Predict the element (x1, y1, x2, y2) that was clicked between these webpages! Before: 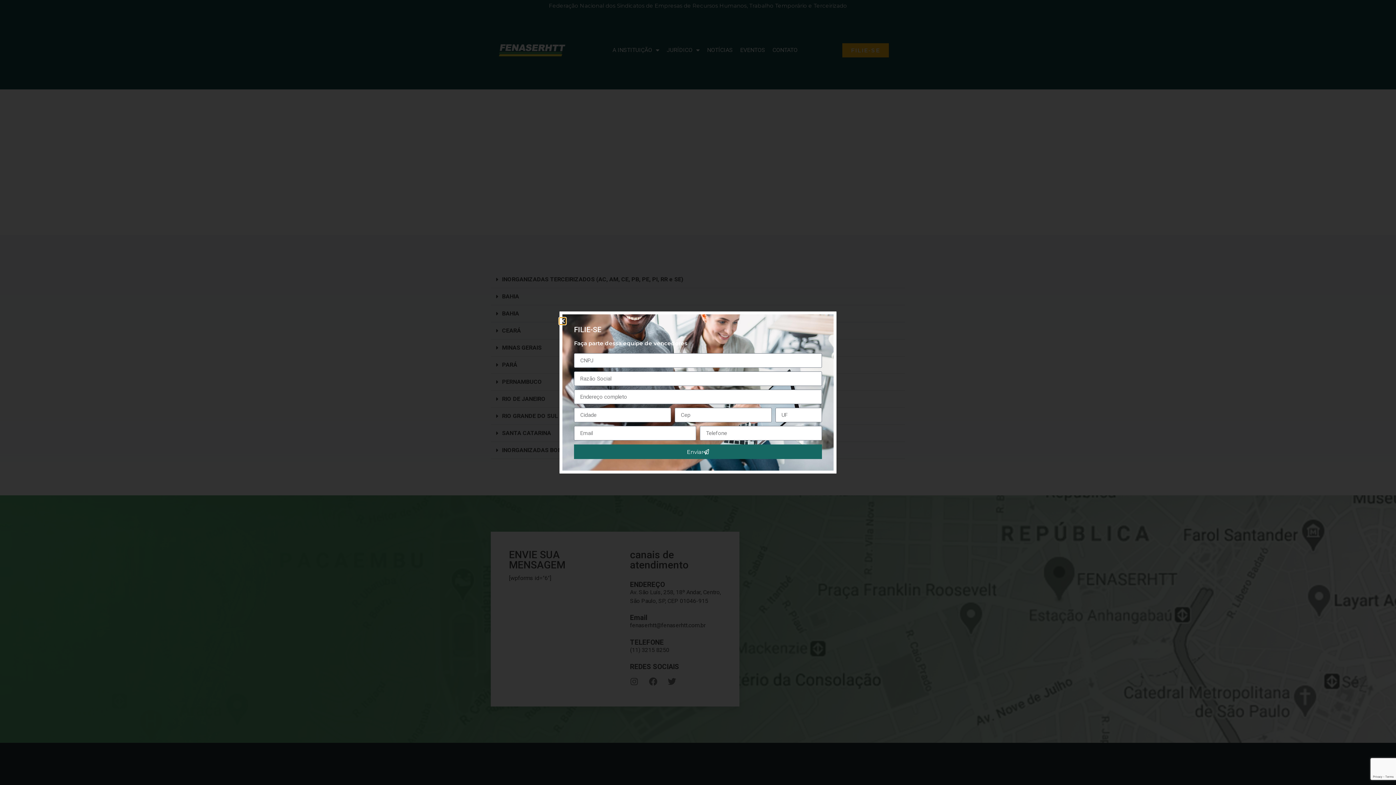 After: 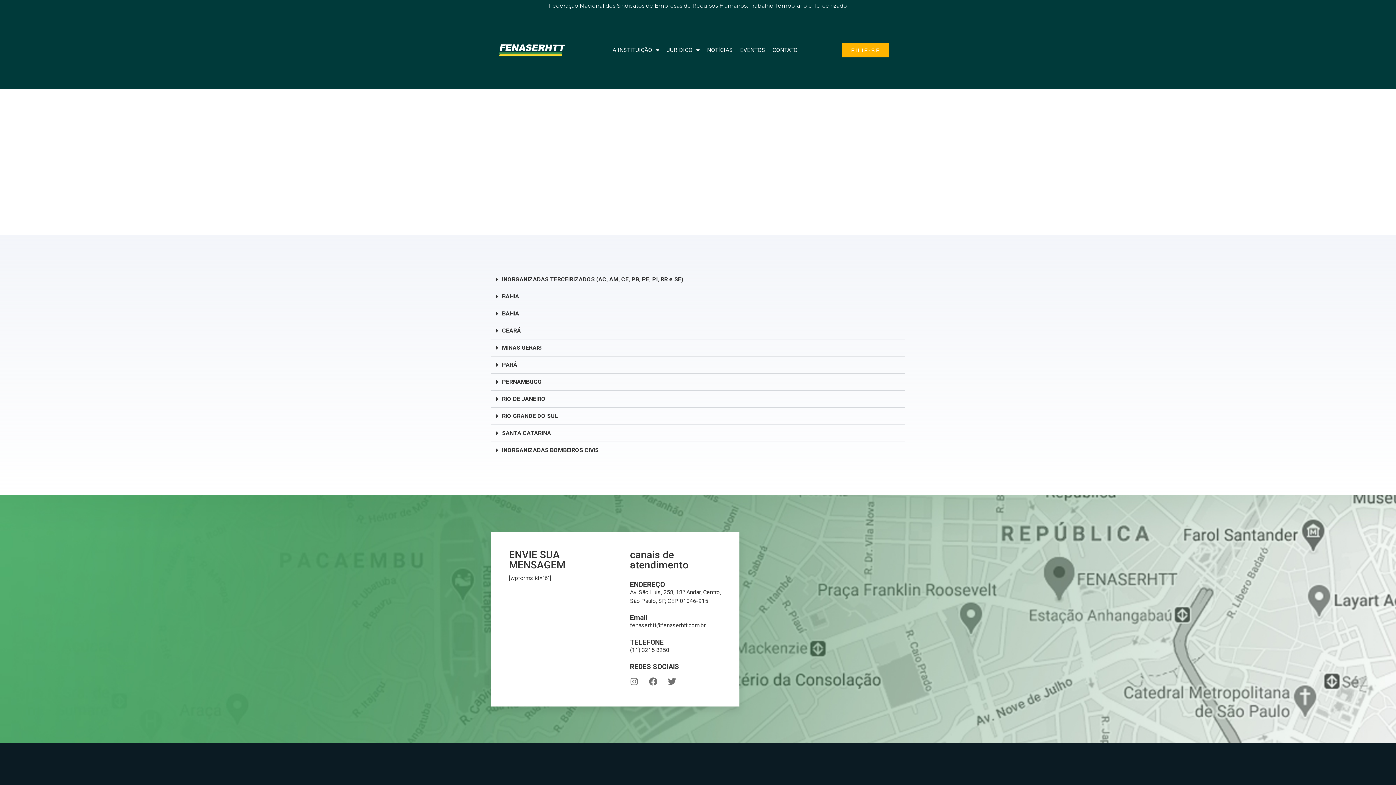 Action: bbox: (559, 318, 565, 324) label: Close